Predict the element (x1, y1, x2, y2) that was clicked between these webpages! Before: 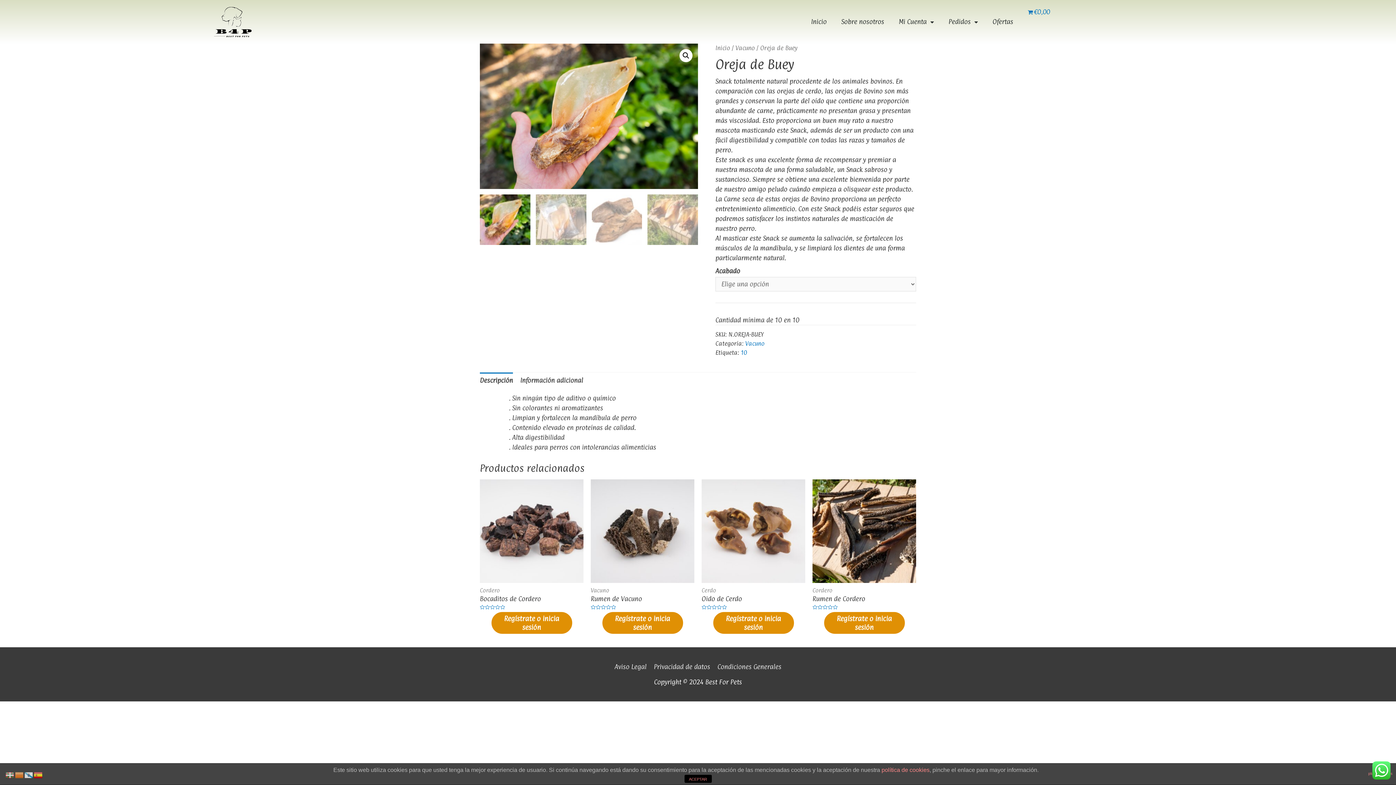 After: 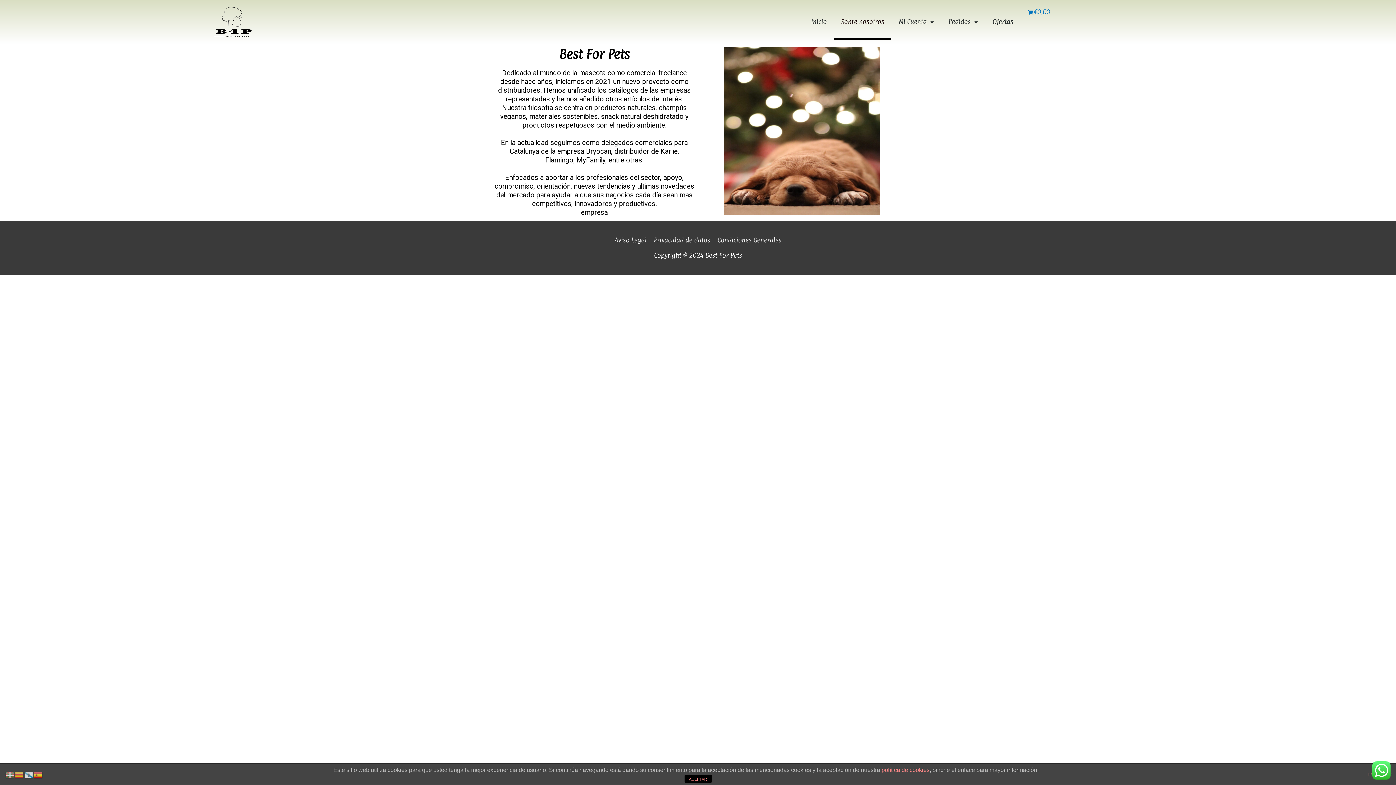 Action: label: Sobre nosotros bbox: (834, 3, 891, 40)